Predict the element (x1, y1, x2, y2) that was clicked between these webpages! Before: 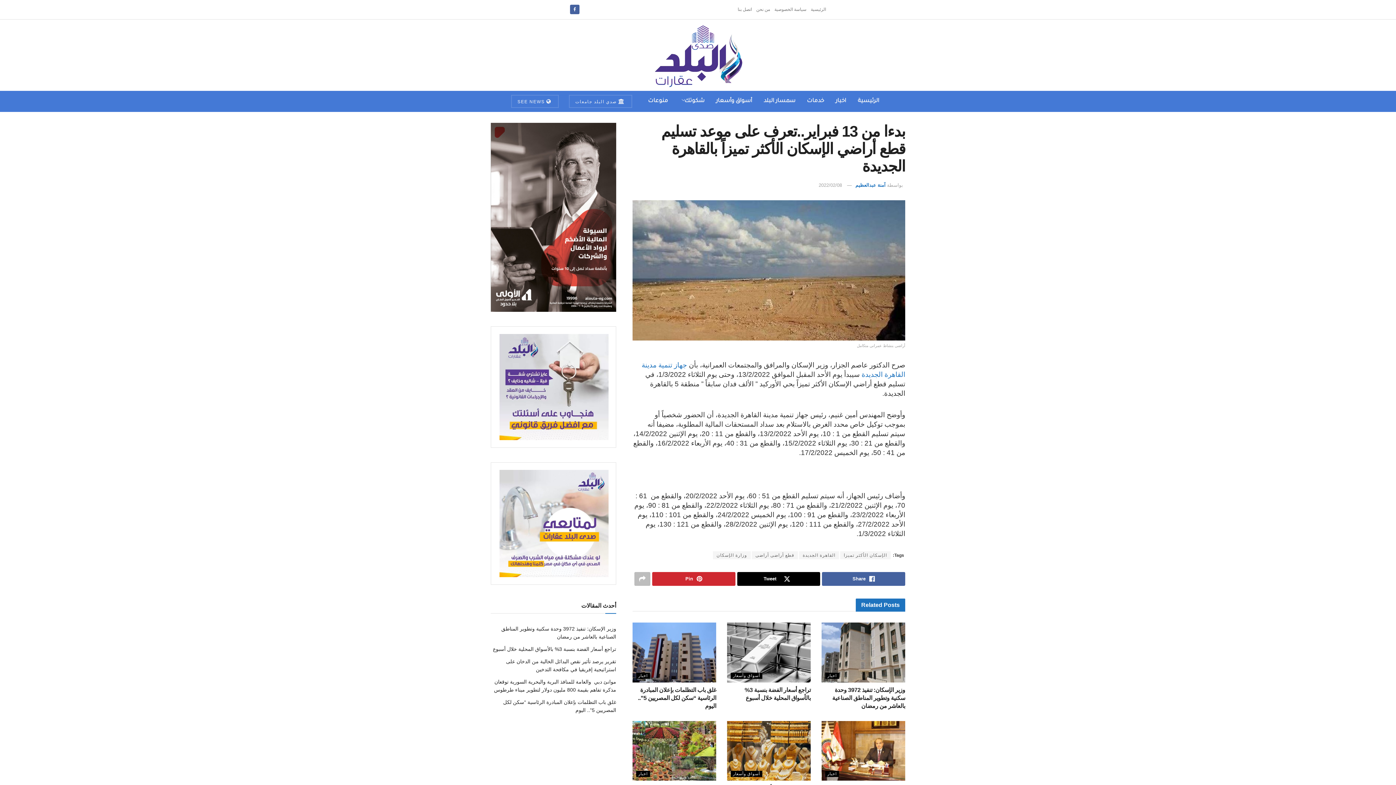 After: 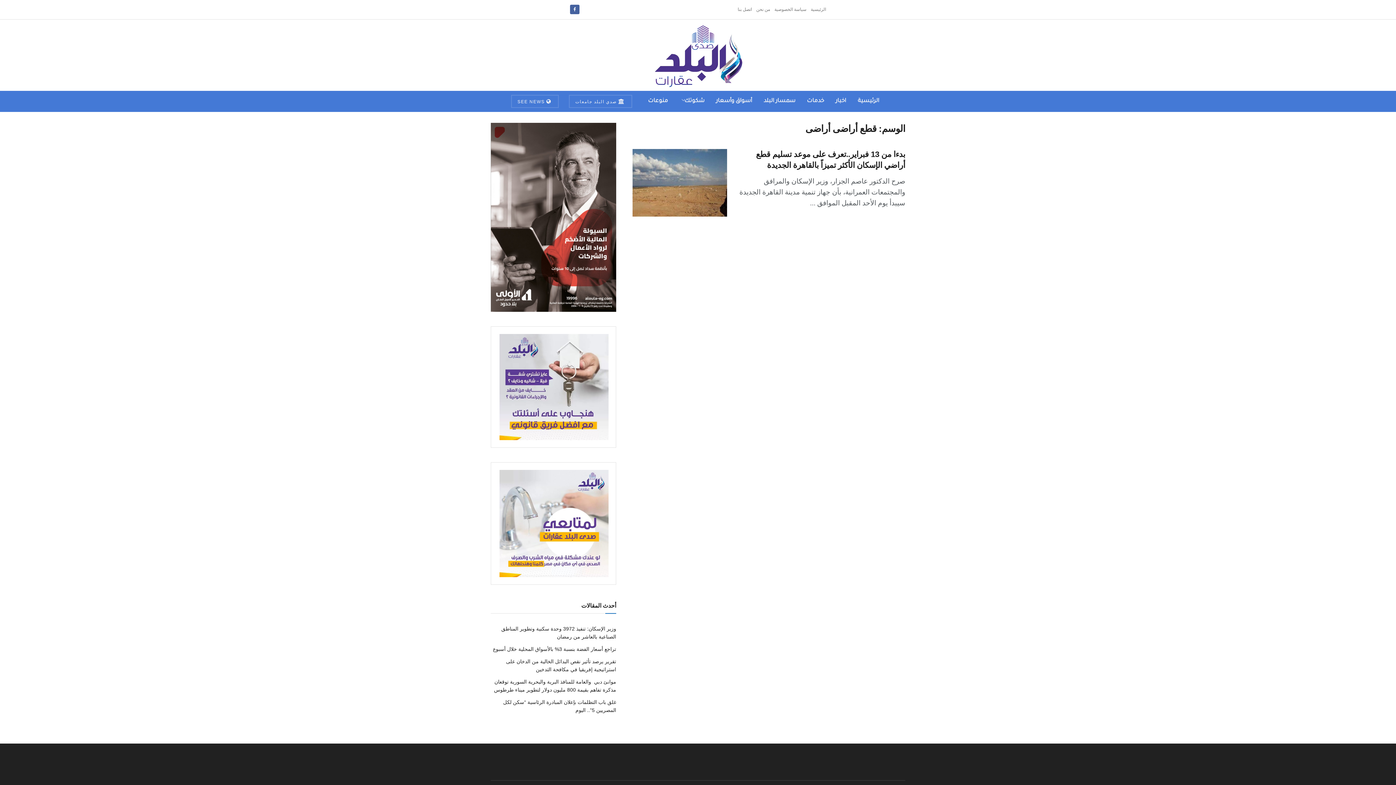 Action: label: قطع أراضى أراضى bbox: (752, 551, 798, 559)